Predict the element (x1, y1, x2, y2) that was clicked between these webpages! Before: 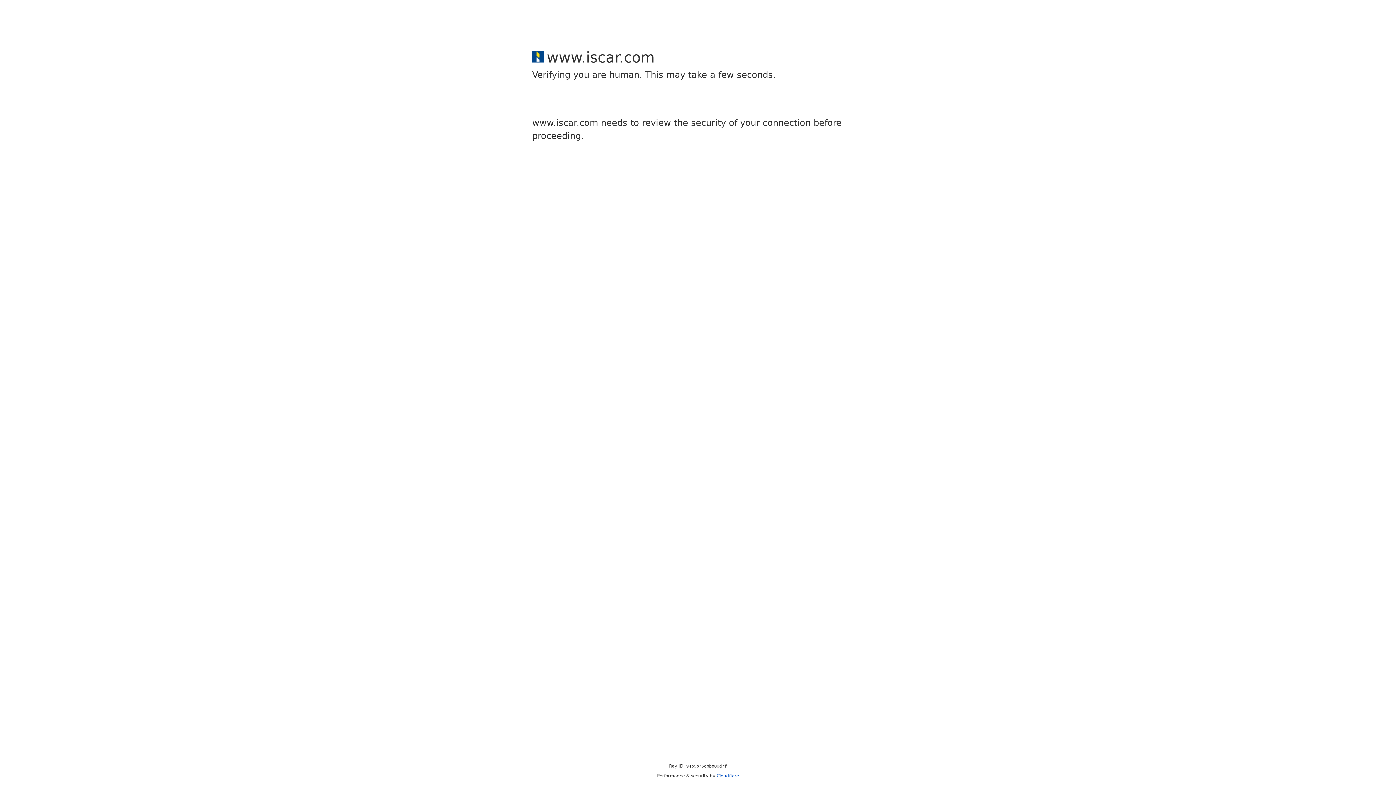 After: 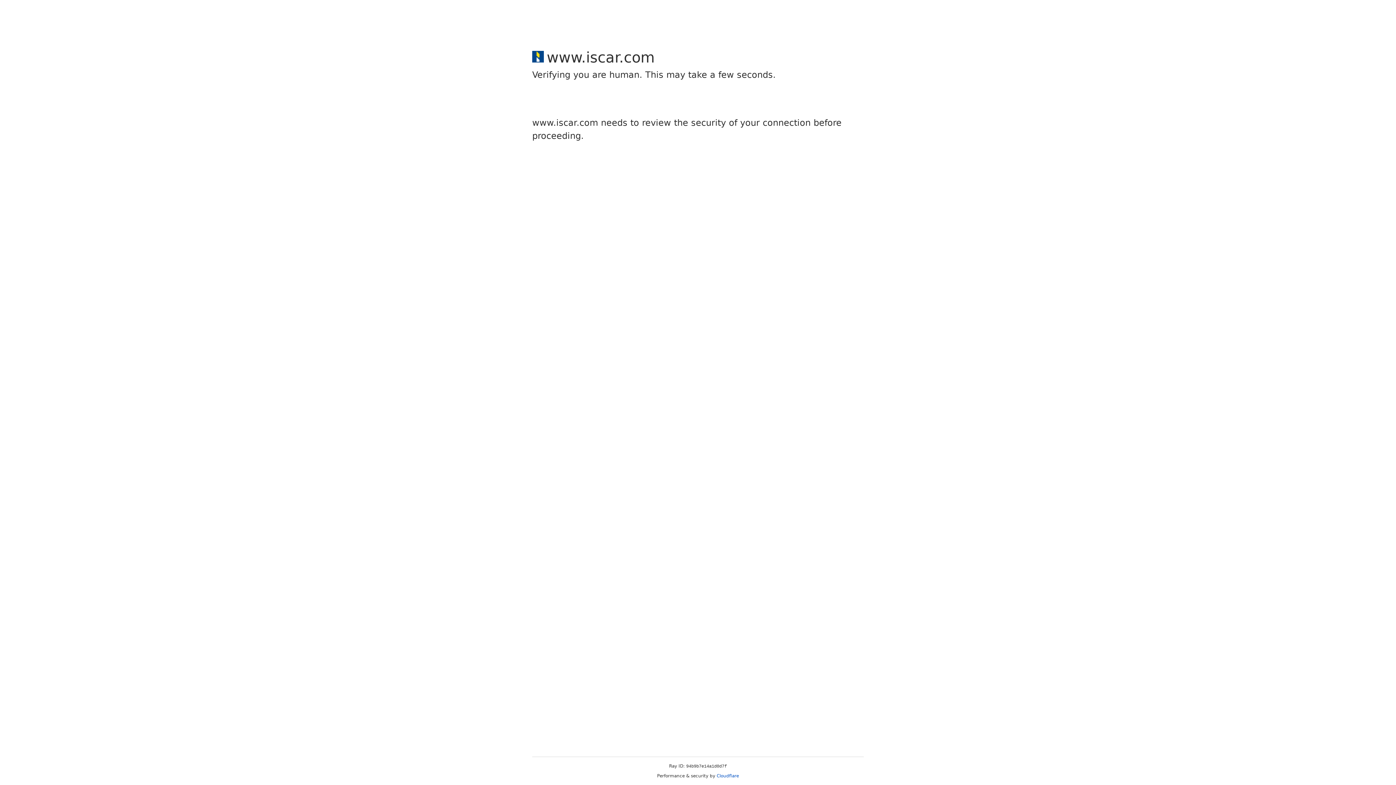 Action: bbox: (716, 773, 739, 778) label: Cloudflare